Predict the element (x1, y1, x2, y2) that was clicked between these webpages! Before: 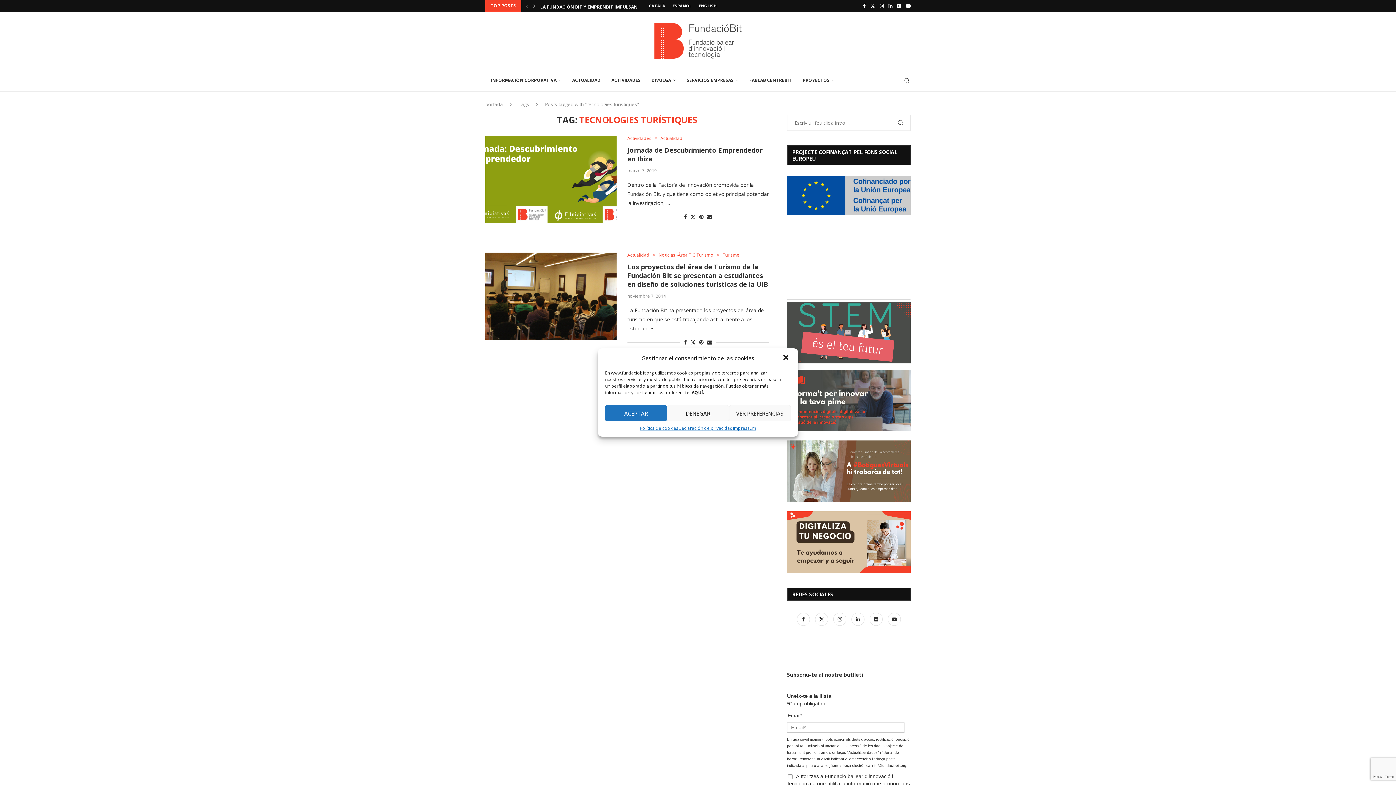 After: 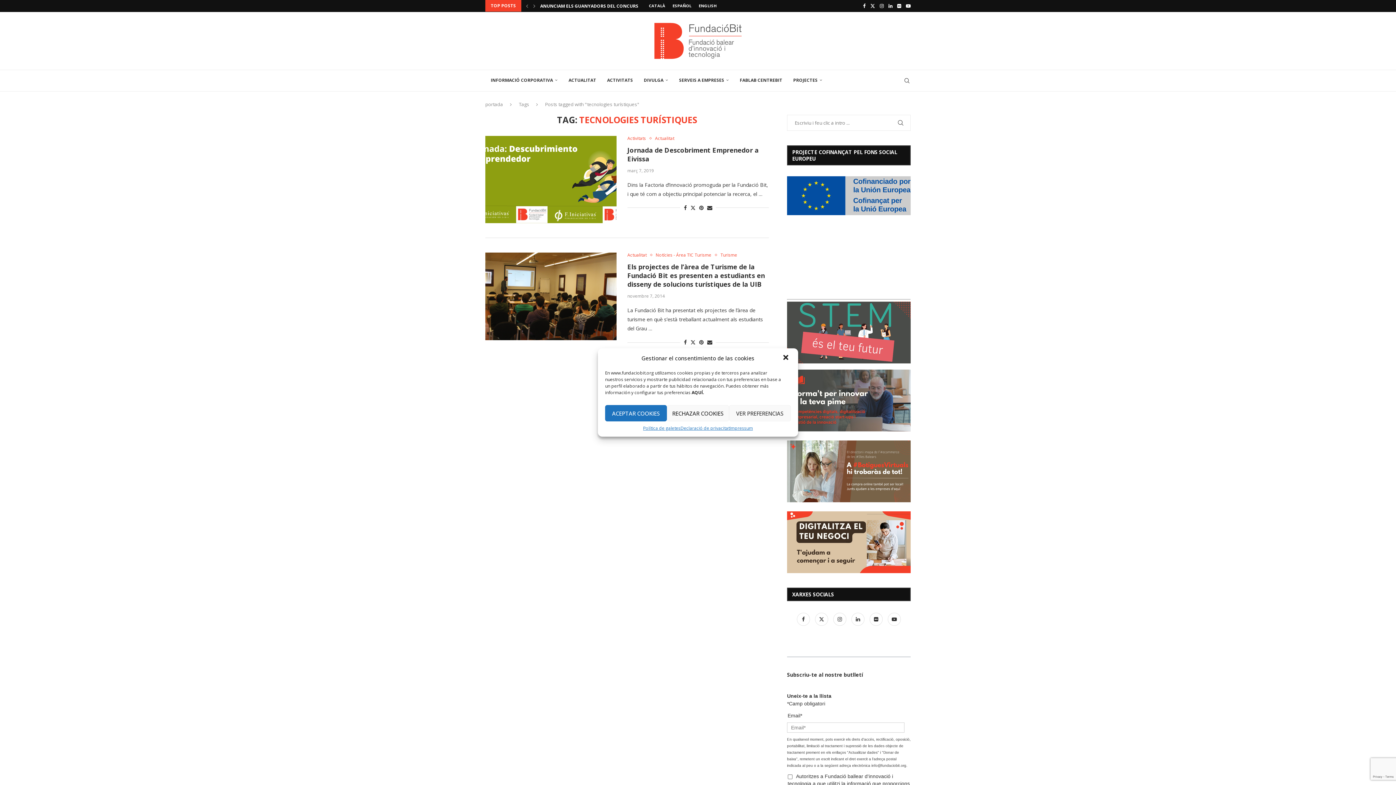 Action: bbox: (649, 0, 665, 11) label: CATALÀ